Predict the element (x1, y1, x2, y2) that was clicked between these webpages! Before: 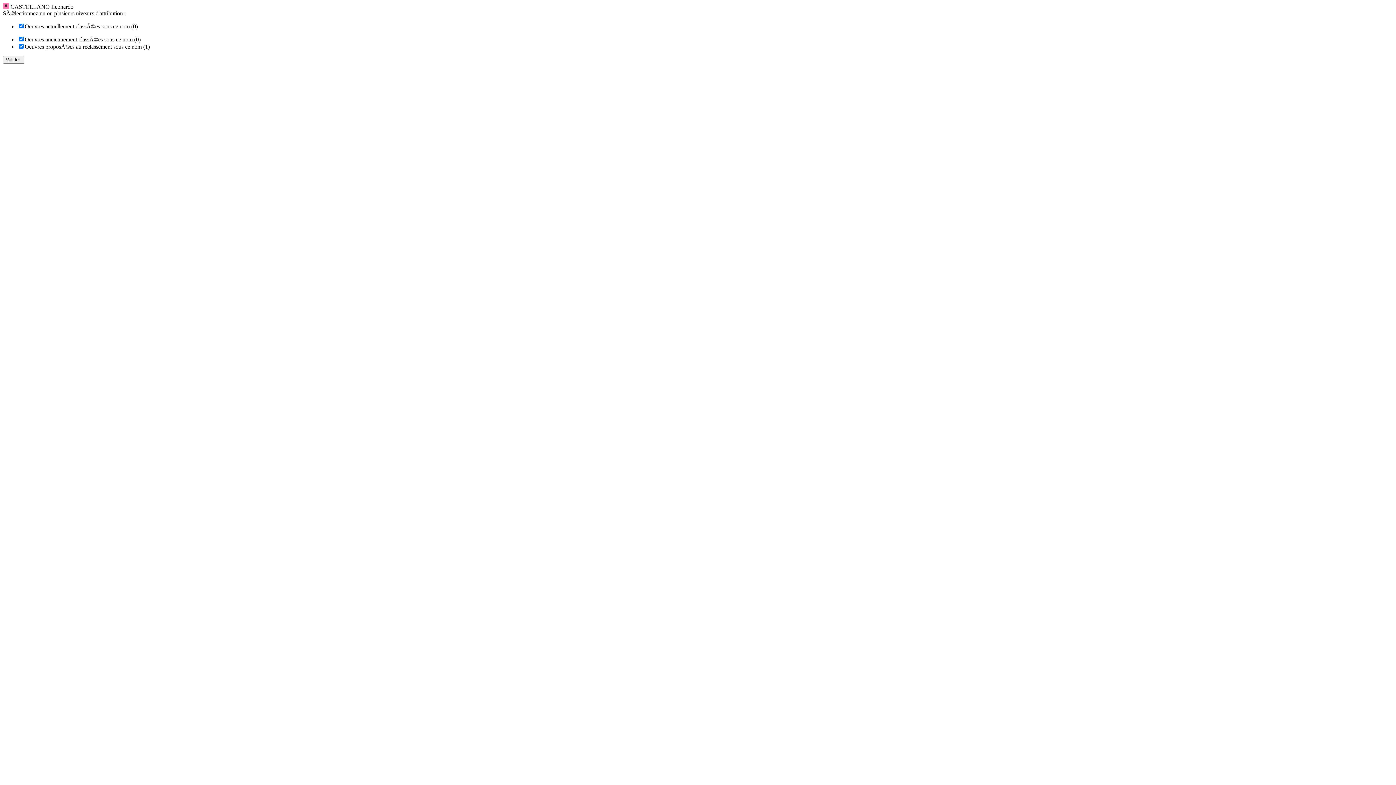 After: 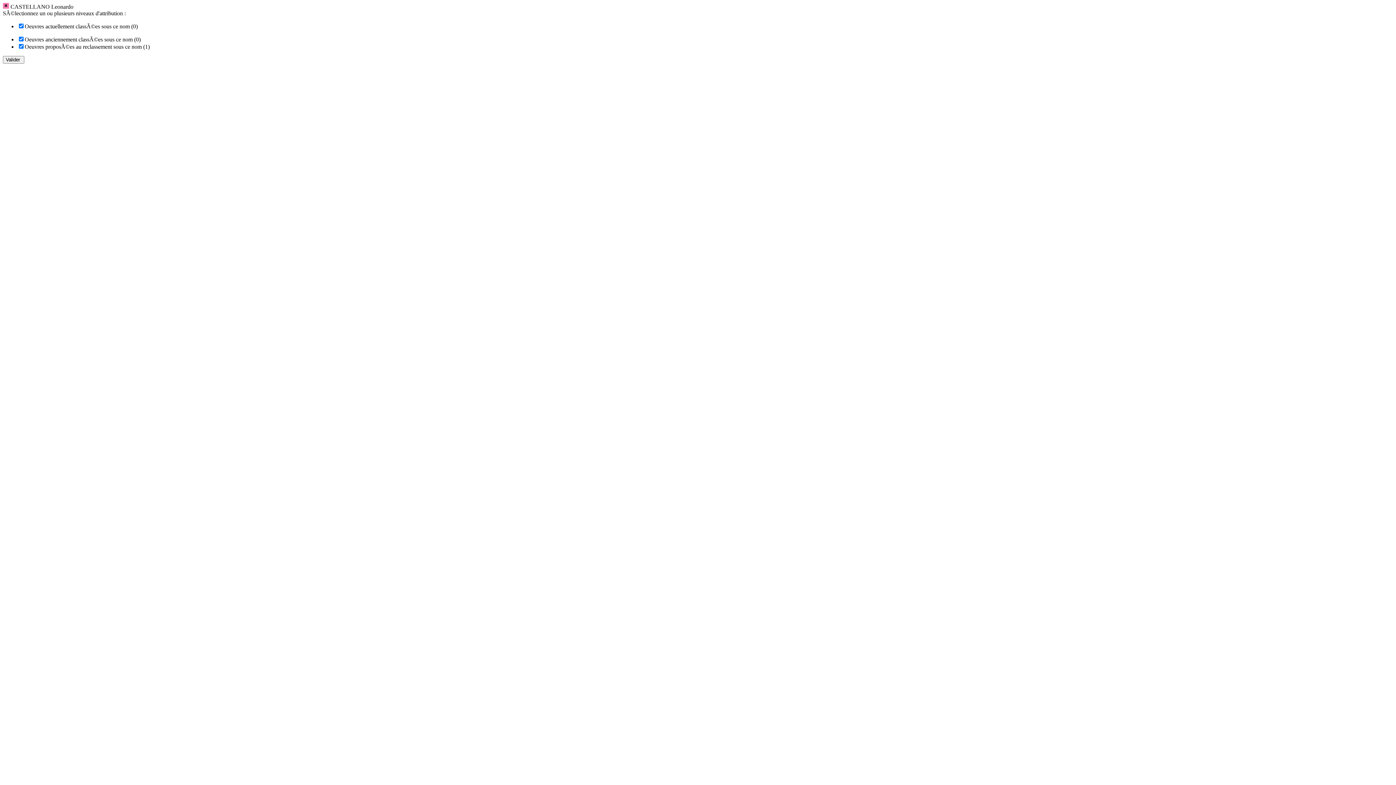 Action: bbox: (2, 3, 9, 9)